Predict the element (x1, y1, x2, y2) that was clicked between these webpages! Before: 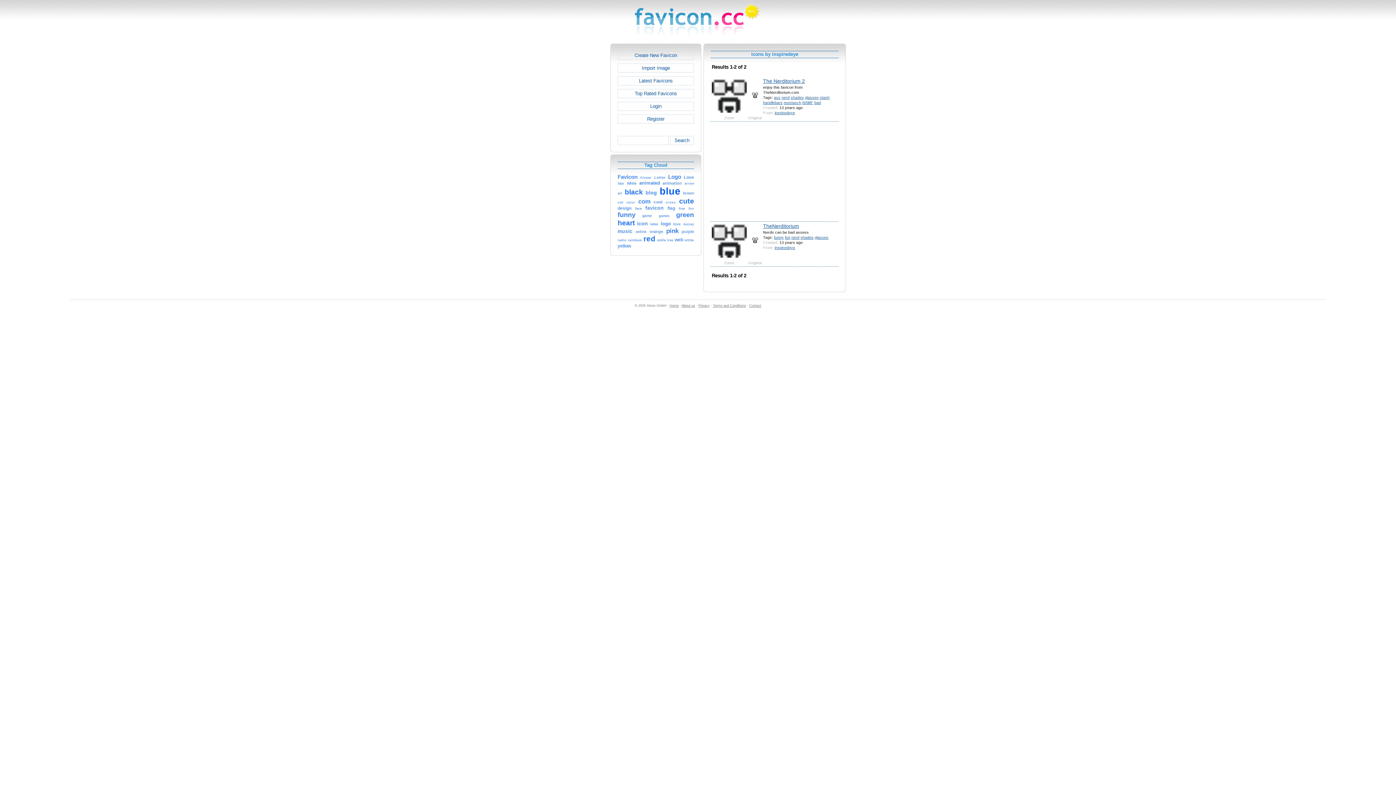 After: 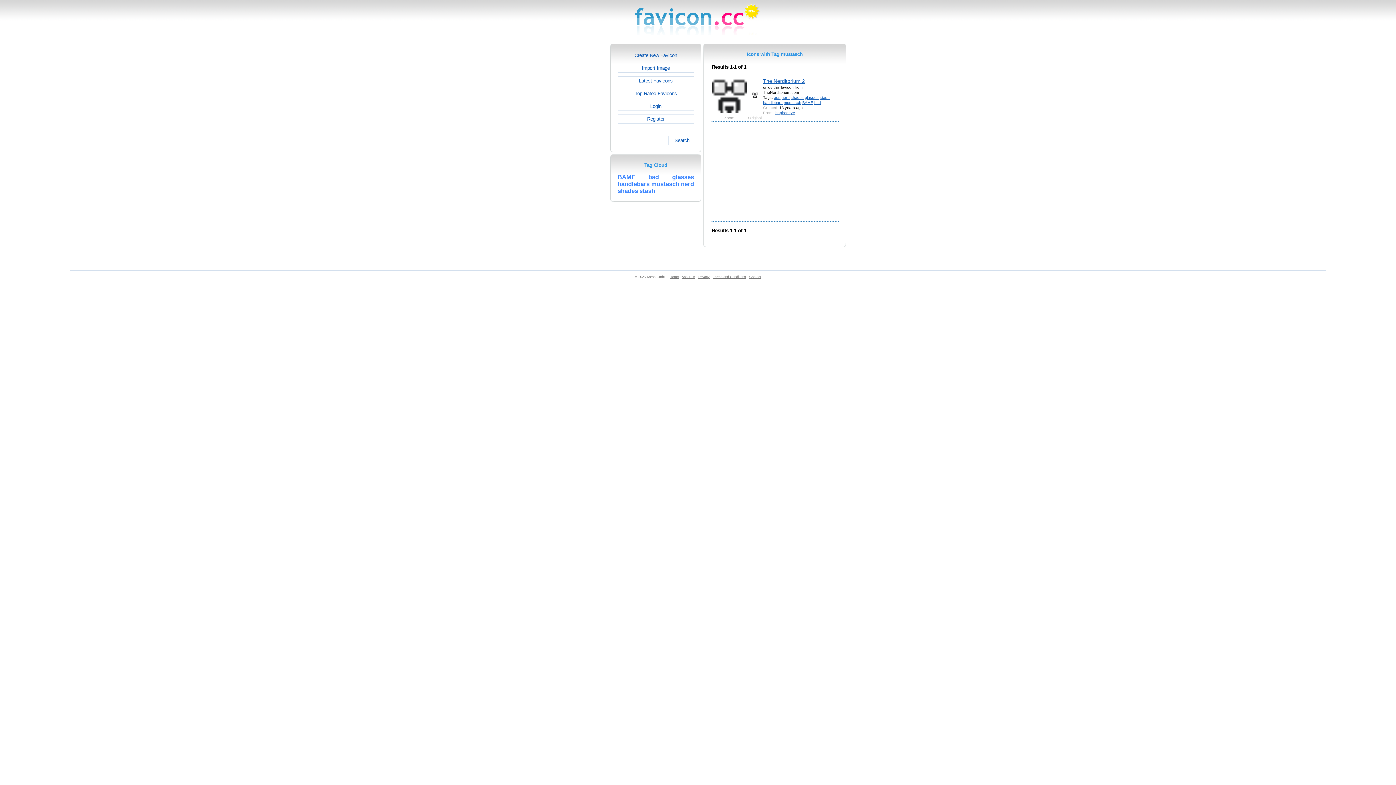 Action: label: mustasch bbox: (784, 100, 801, 104)